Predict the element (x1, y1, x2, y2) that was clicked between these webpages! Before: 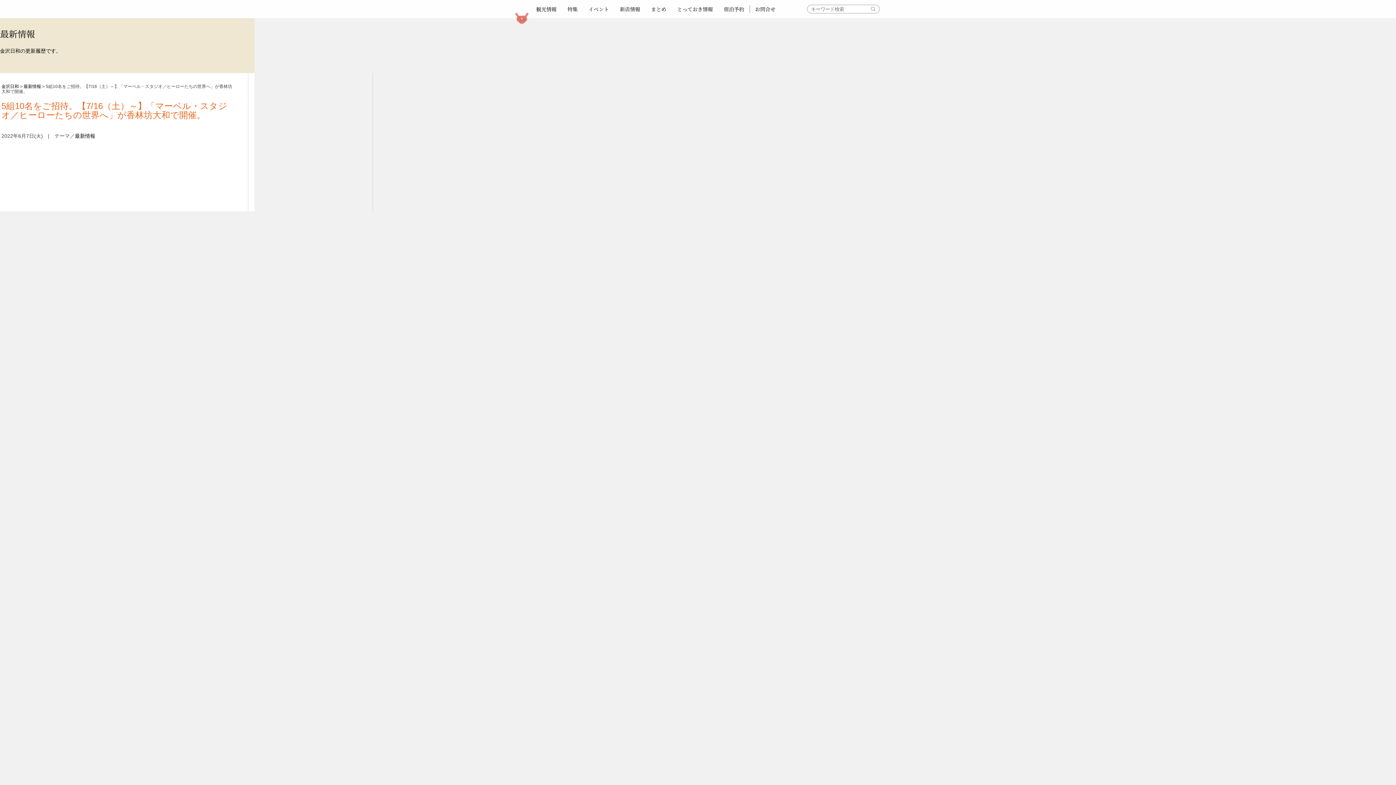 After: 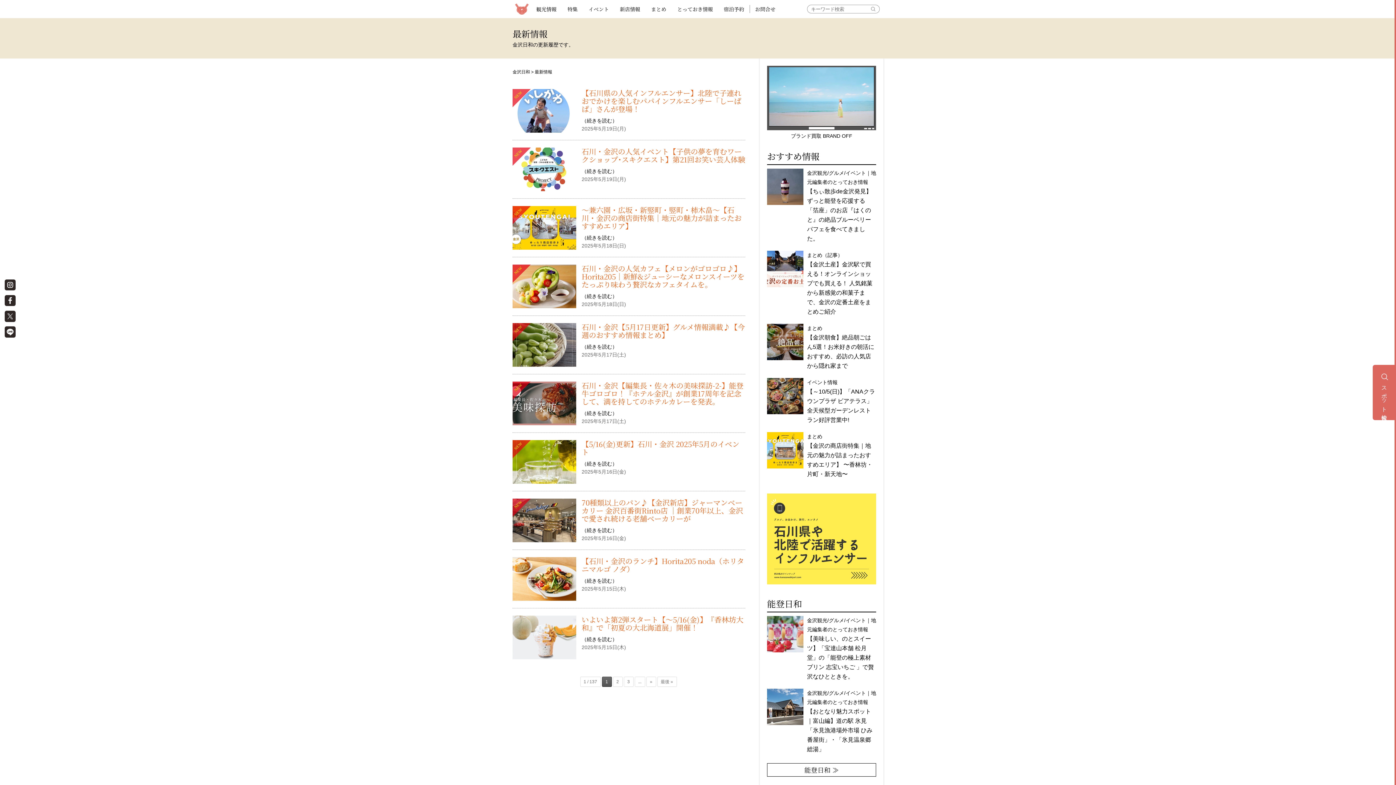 Action: label: 最新情報 bbox: (74, 133, 95, 138)